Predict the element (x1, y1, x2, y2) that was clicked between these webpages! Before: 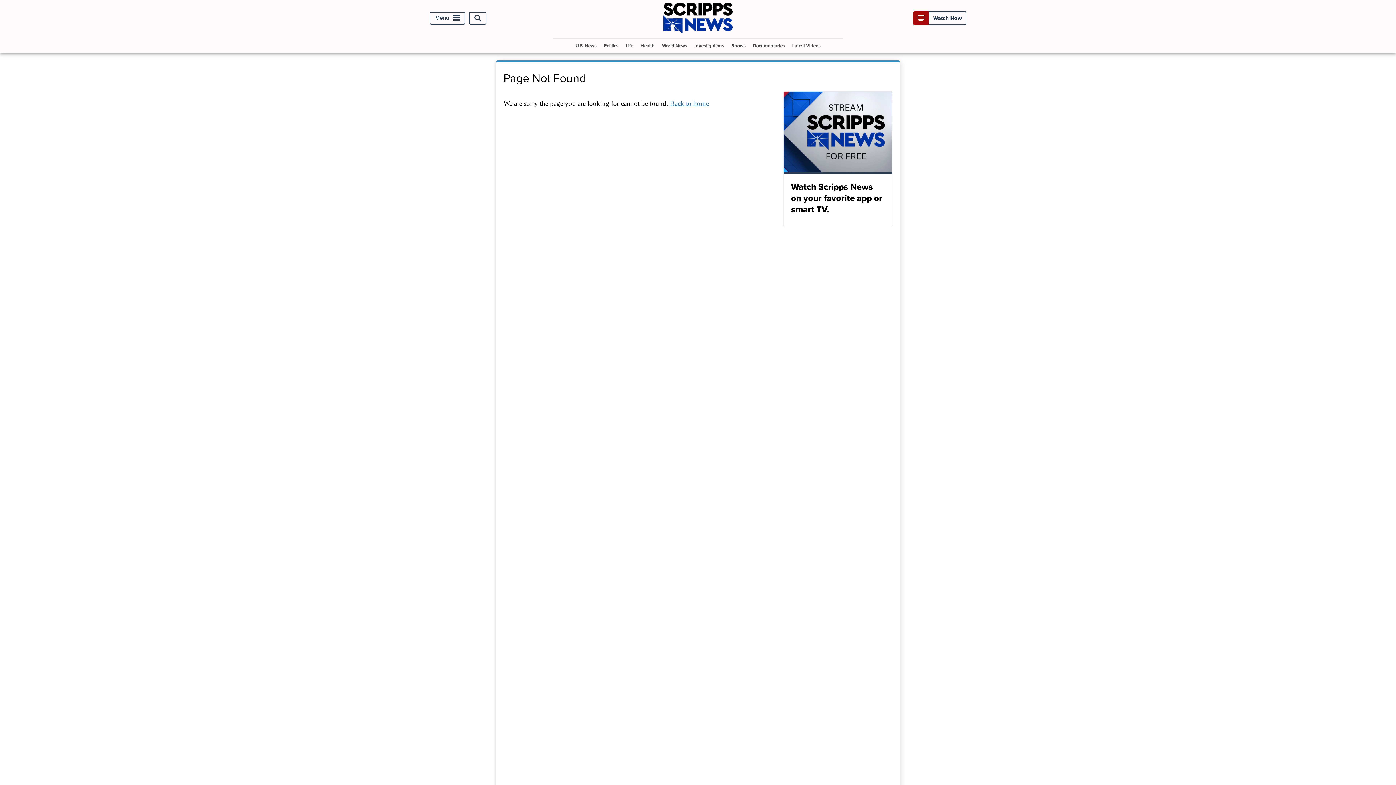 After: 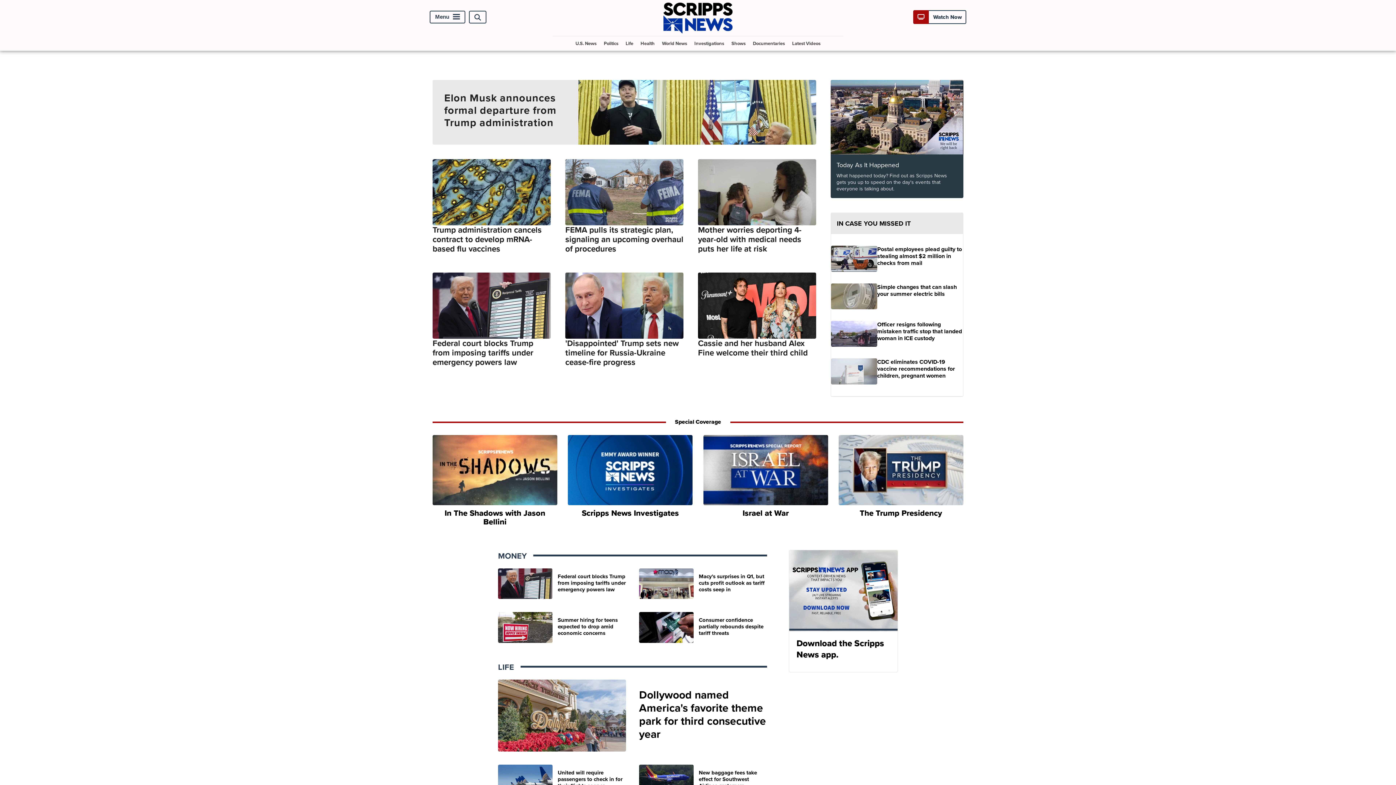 Action: bbox: (663, 27, 732, 35)